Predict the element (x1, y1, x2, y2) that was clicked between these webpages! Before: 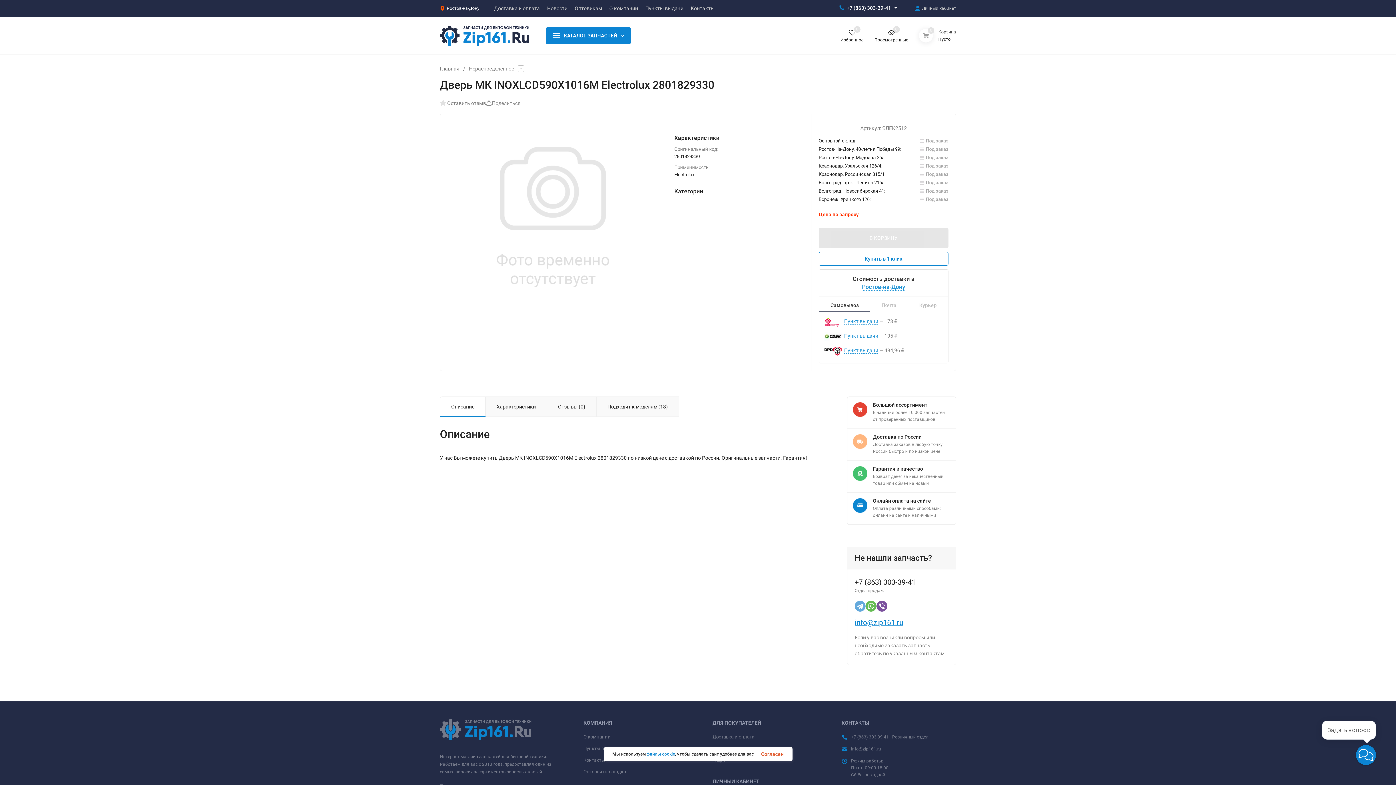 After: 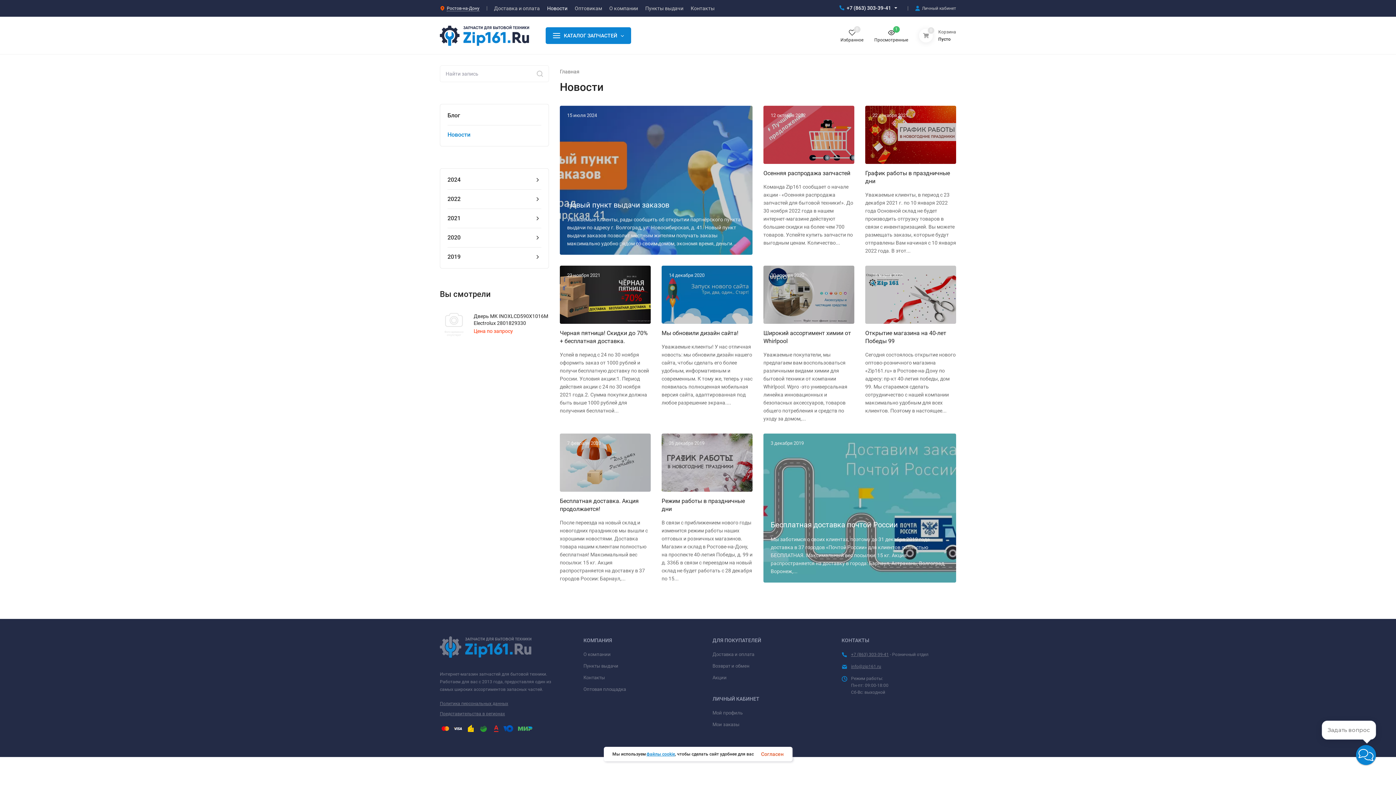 Action: bbox: (547, 5, 567, 10) label: Новости